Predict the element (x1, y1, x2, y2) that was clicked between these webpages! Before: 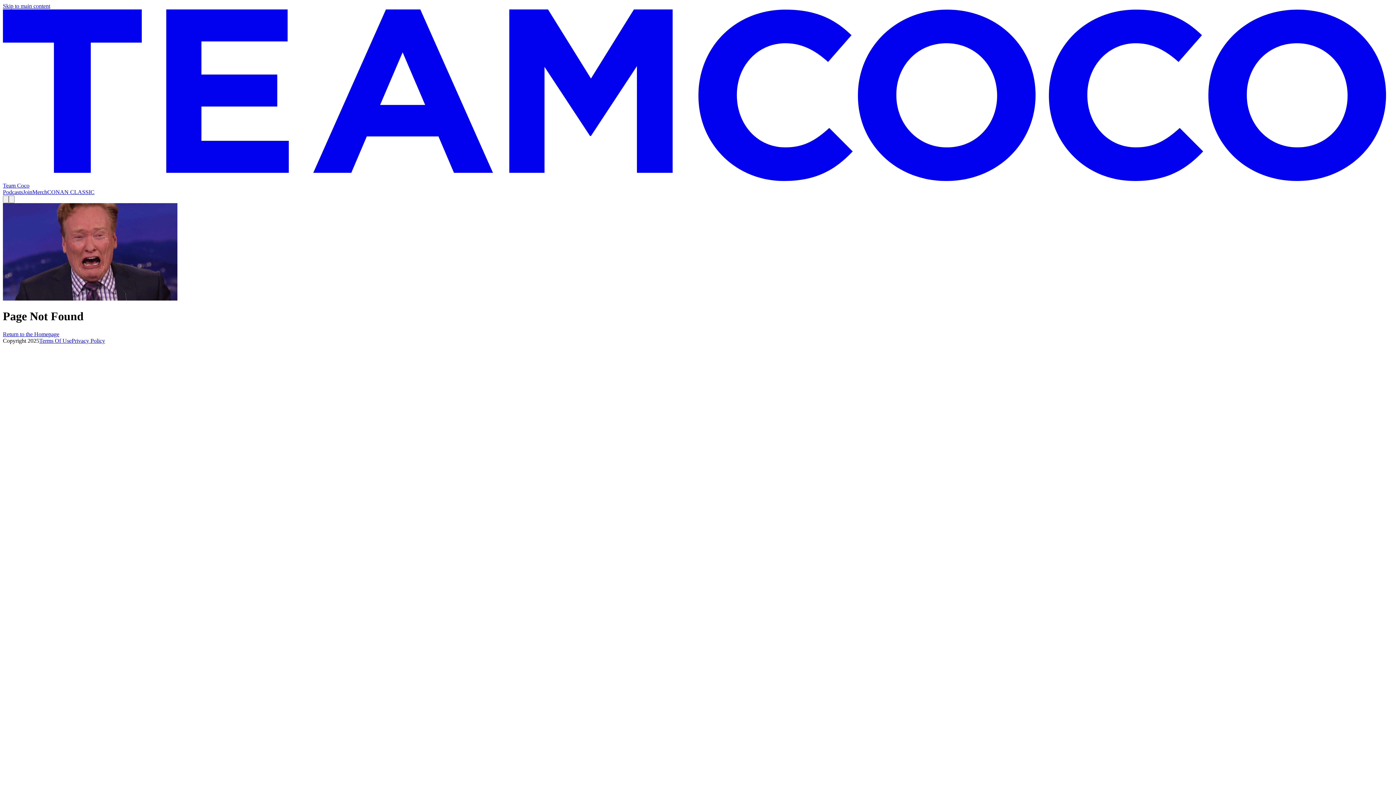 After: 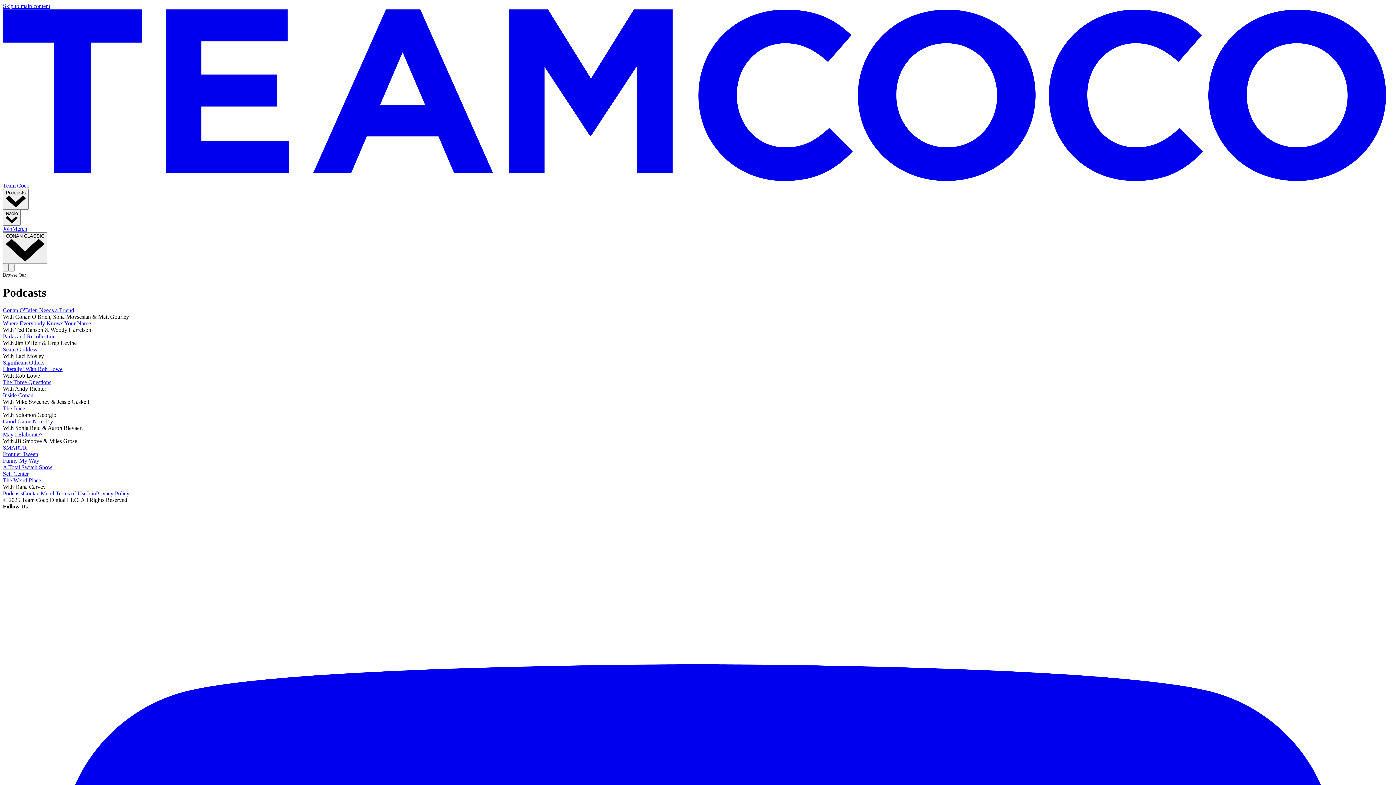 Action: bbox: (2, 189, 22, 195) label: Podcasts